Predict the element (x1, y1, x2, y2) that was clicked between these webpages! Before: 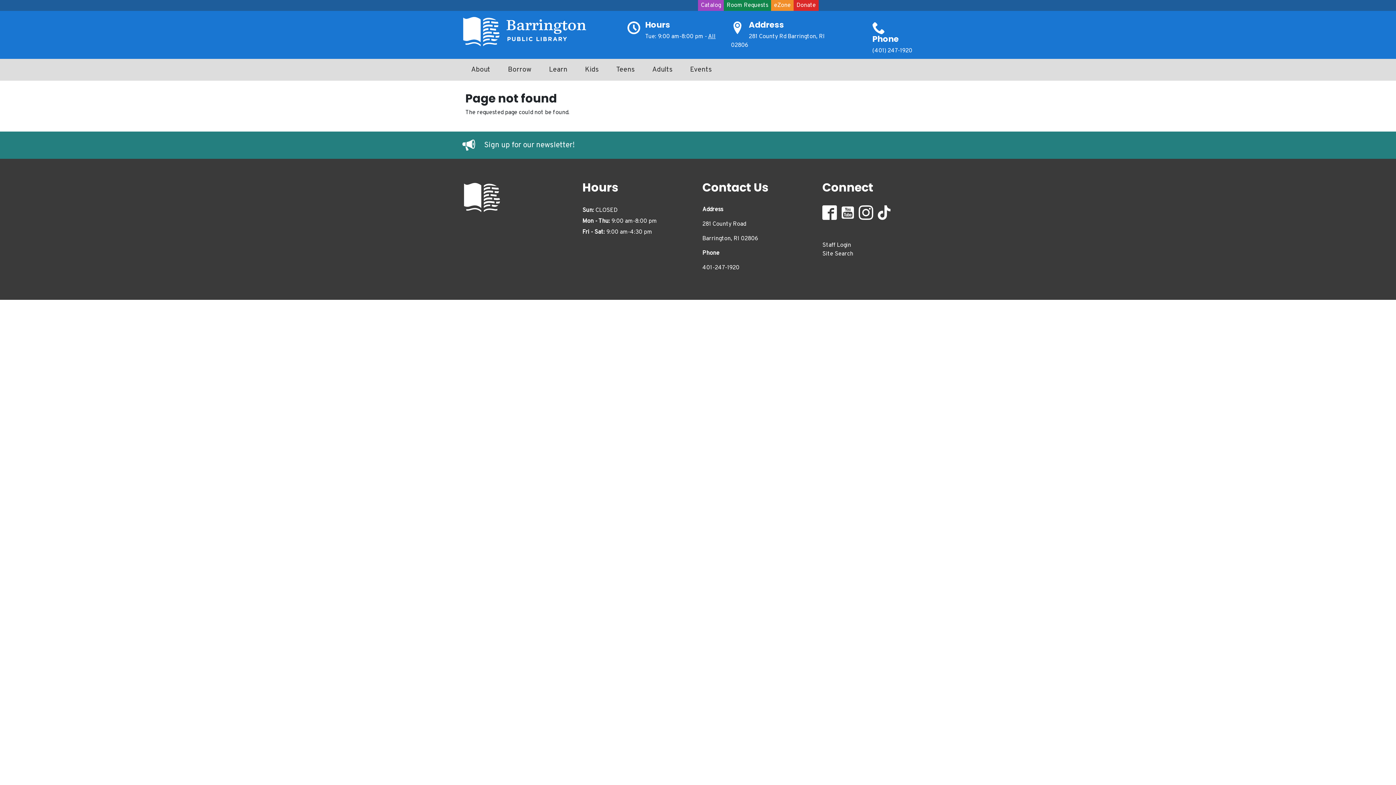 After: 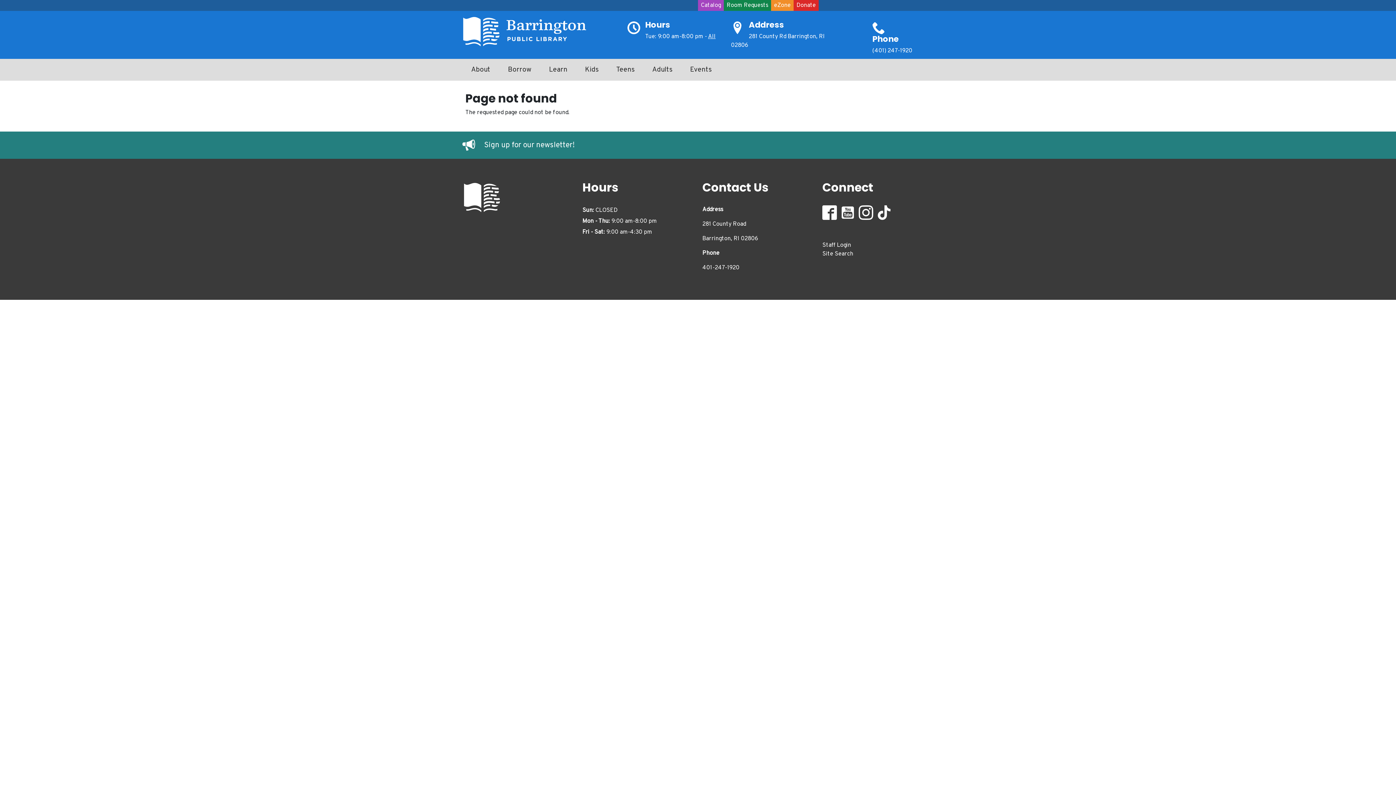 Action: bbox: (698, 0, 724, 10) label: Catalog